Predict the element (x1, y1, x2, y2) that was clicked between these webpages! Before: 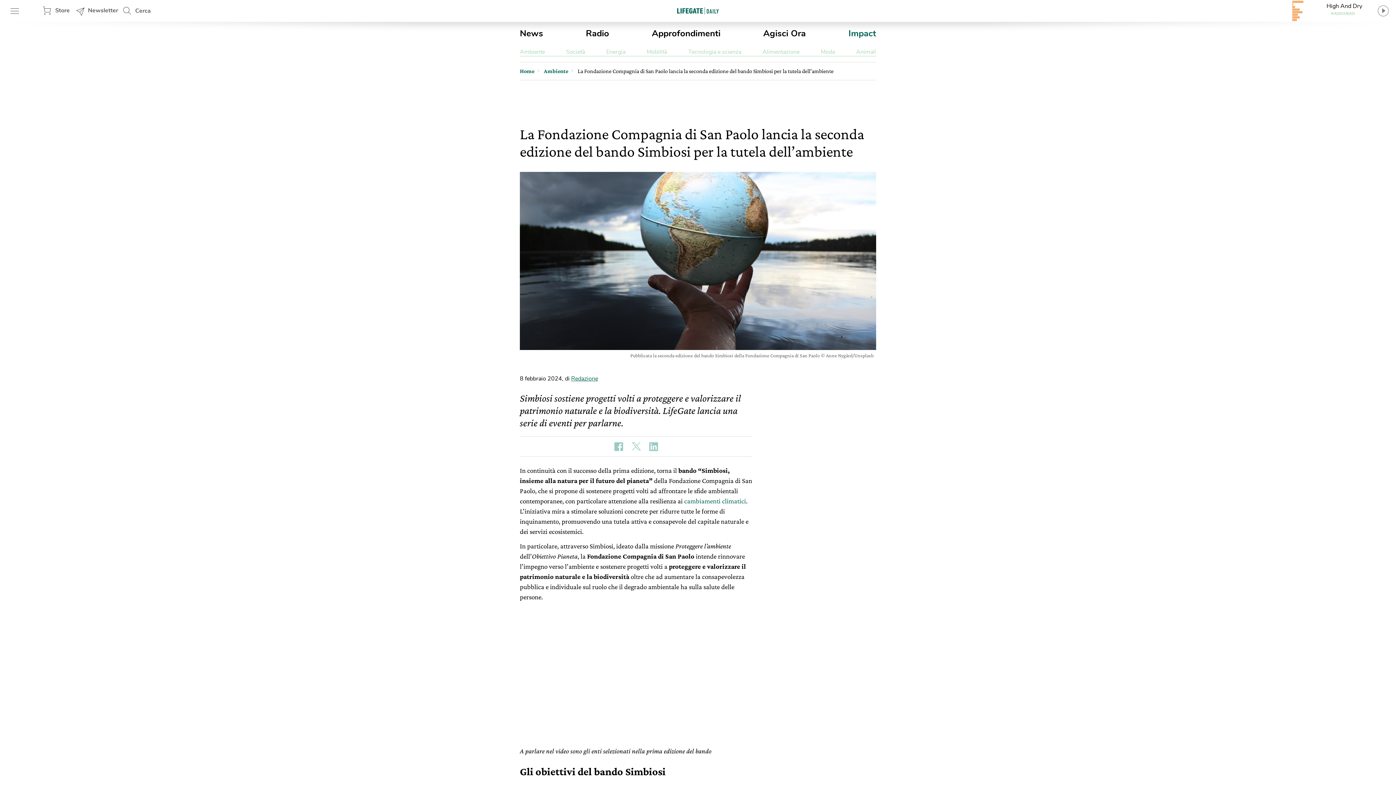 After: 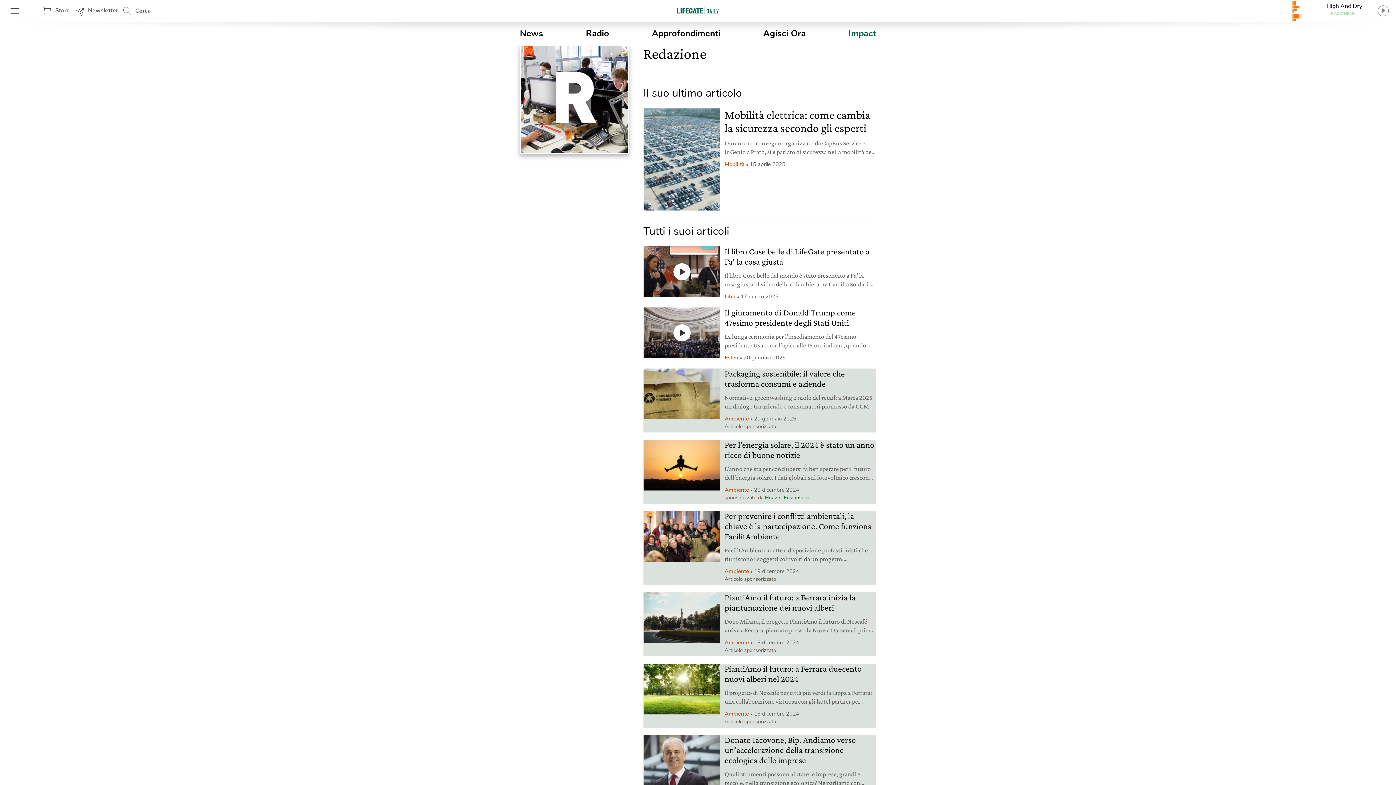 Action: label: Redazione bbox: (571, 374, 598, 382)